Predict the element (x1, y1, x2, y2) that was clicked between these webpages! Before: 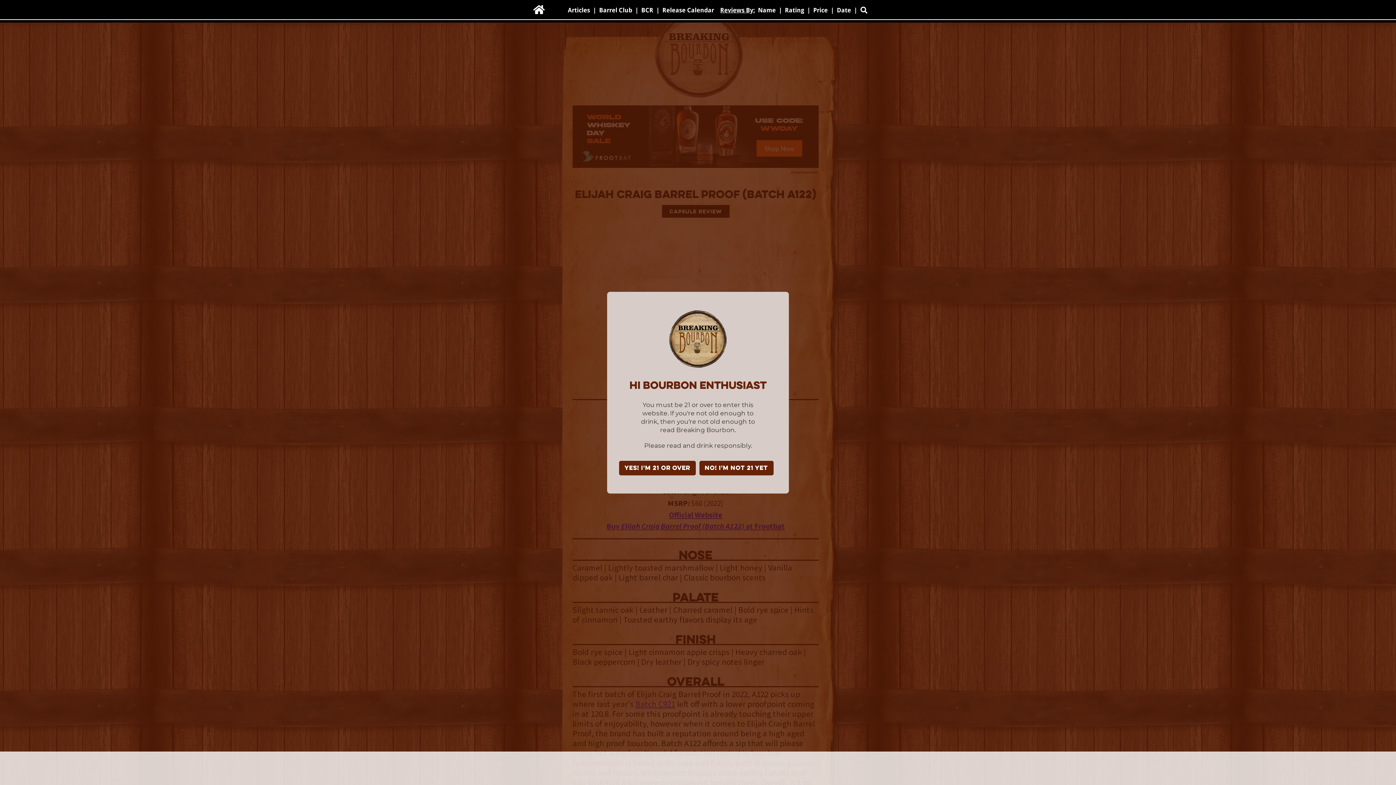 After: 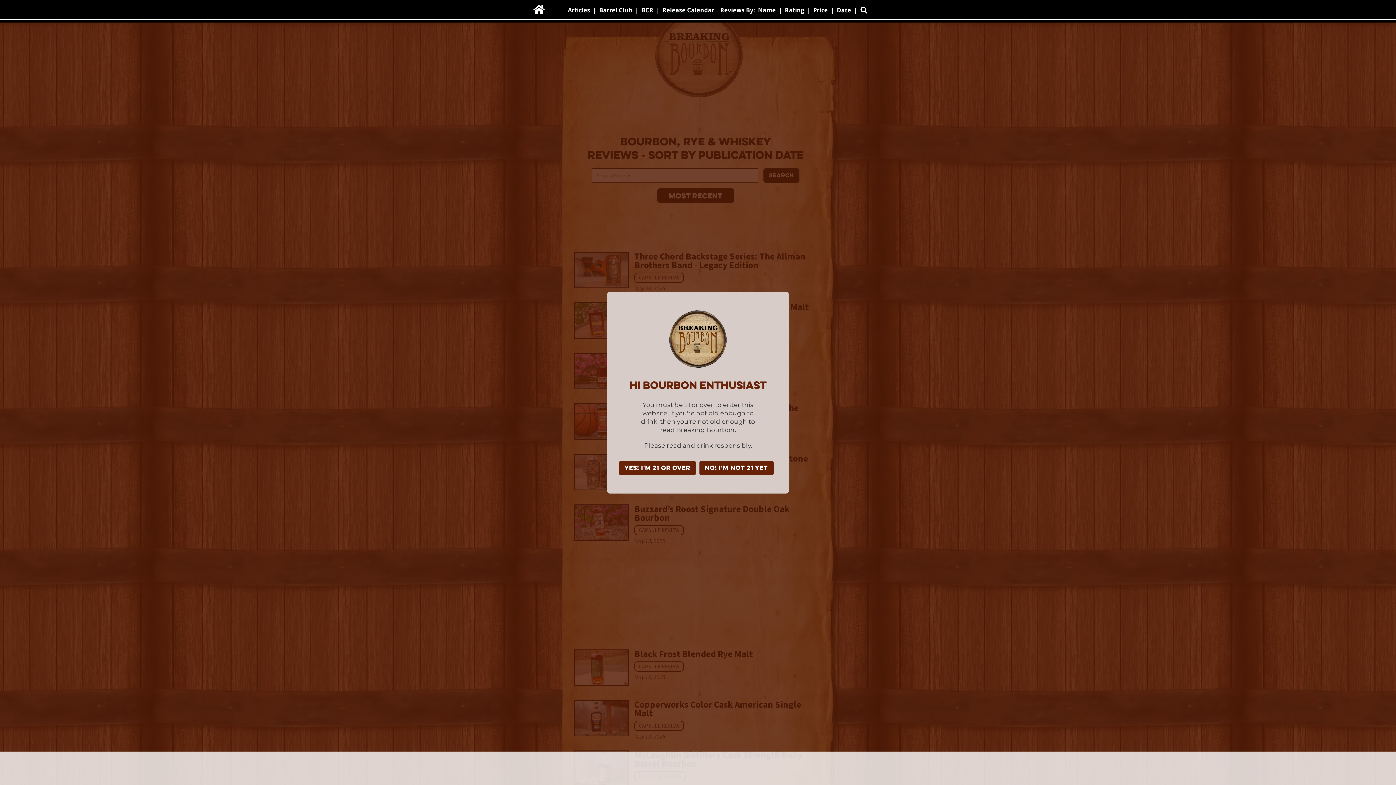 Action: bbox: (835, 0, 852, 21) label: Date